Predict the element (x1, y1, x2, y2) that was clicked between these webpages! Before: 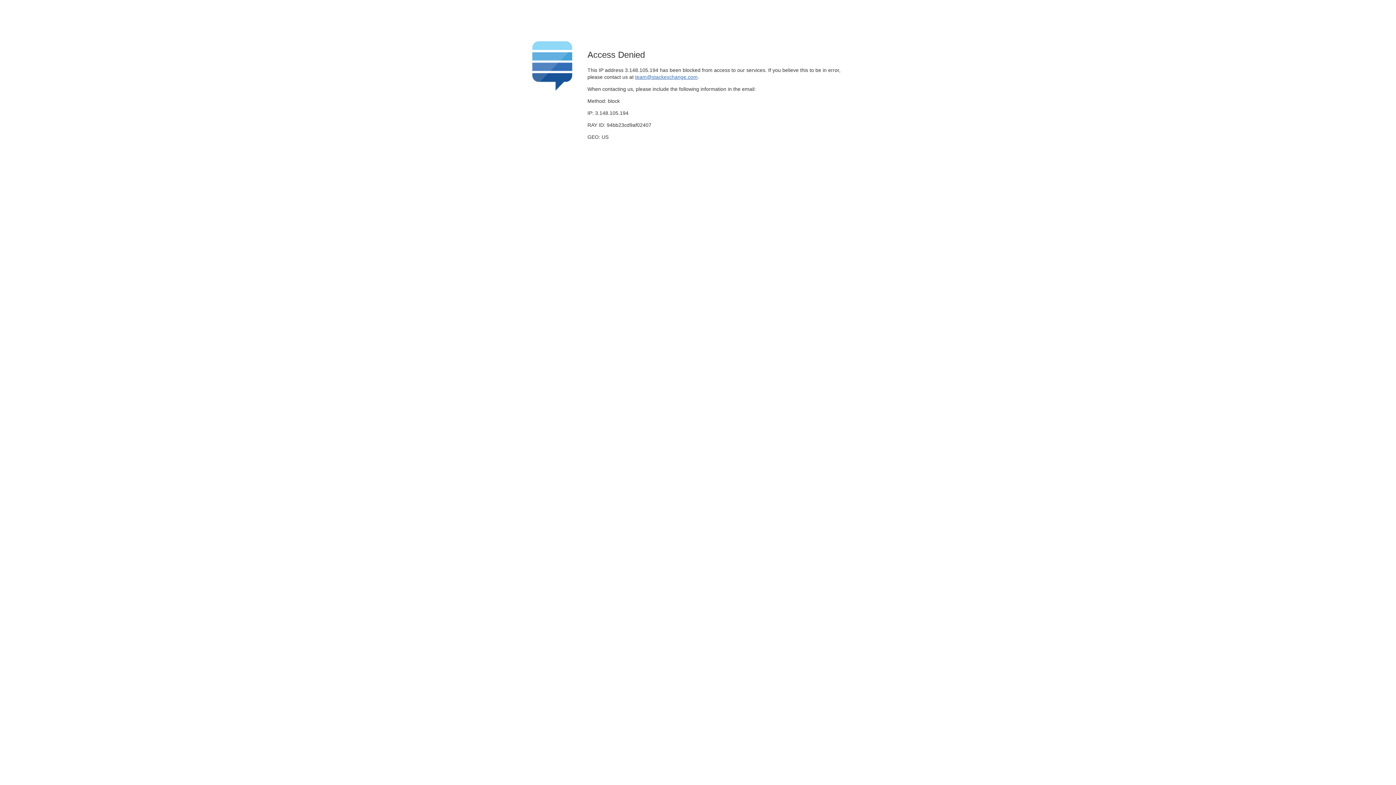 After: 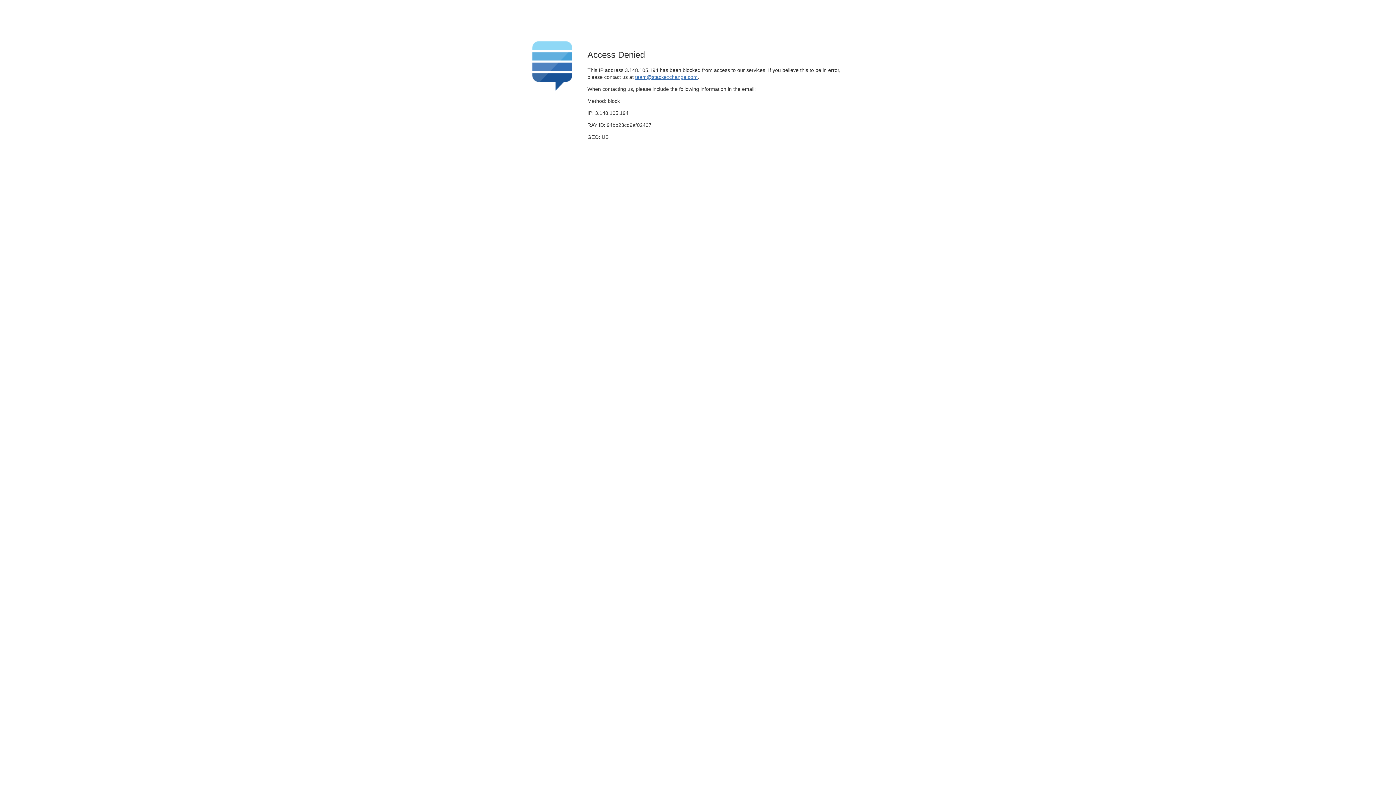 Action: bbox: (635, 74, 697, 79) label: team@stackexchange.com